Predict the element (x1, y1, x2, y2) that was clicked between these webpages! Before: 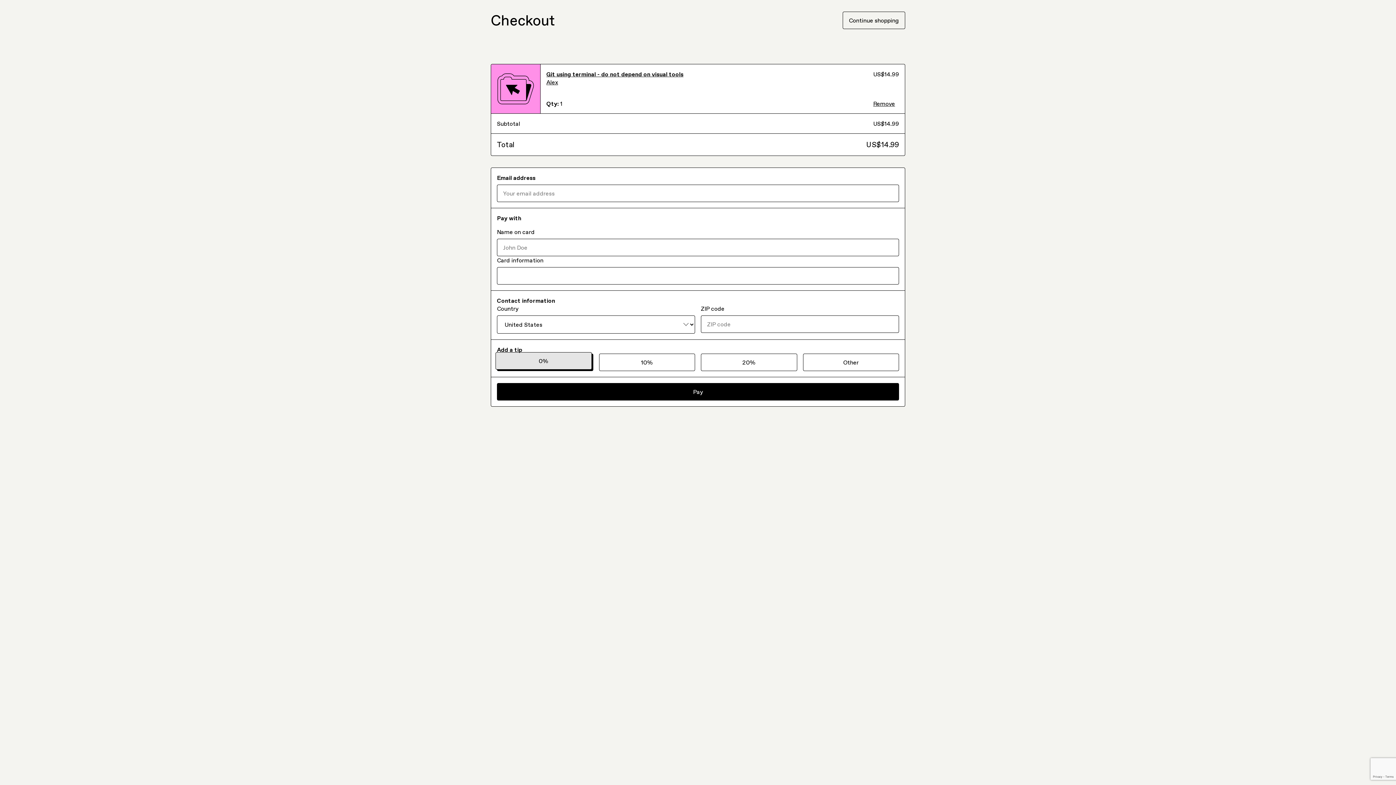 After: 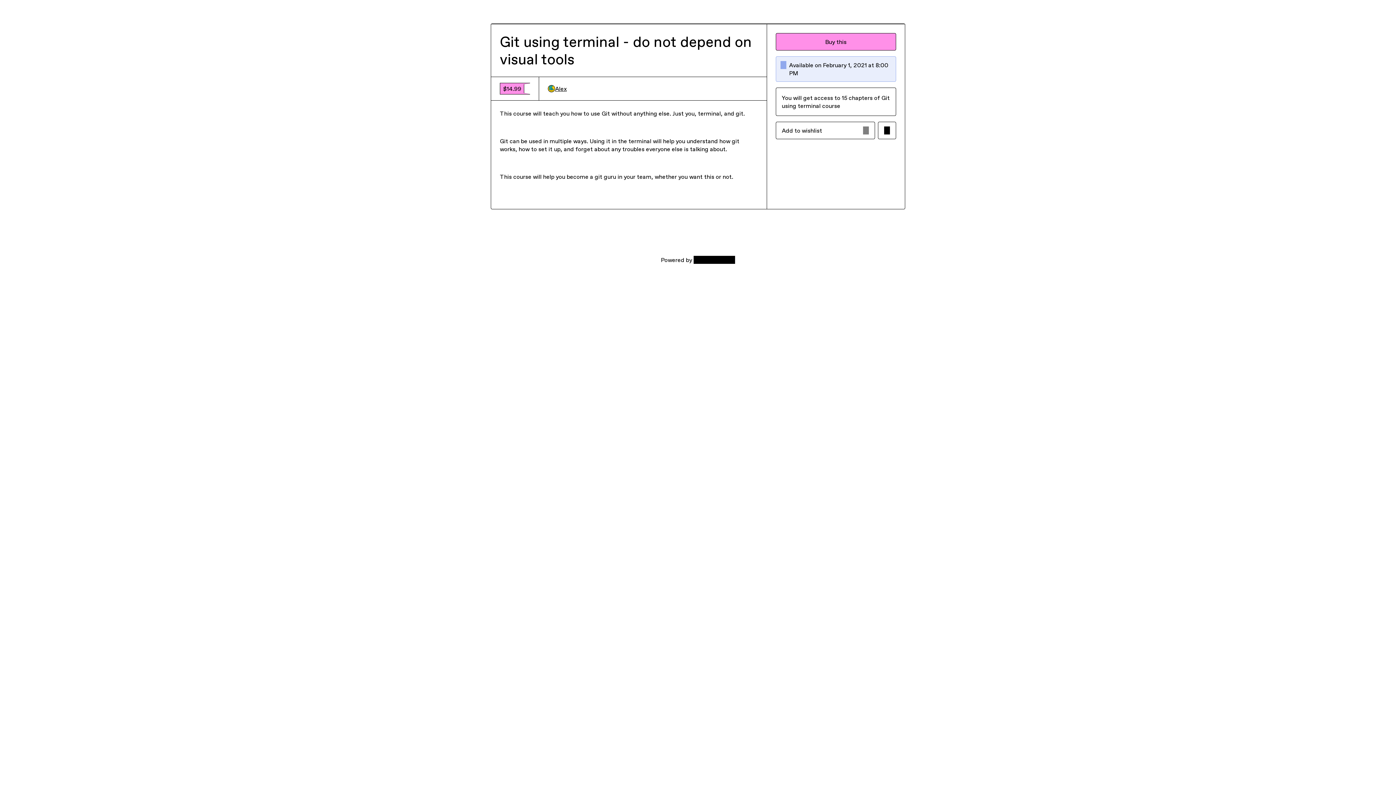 Action: bbox: (491, 105, 540, 113)